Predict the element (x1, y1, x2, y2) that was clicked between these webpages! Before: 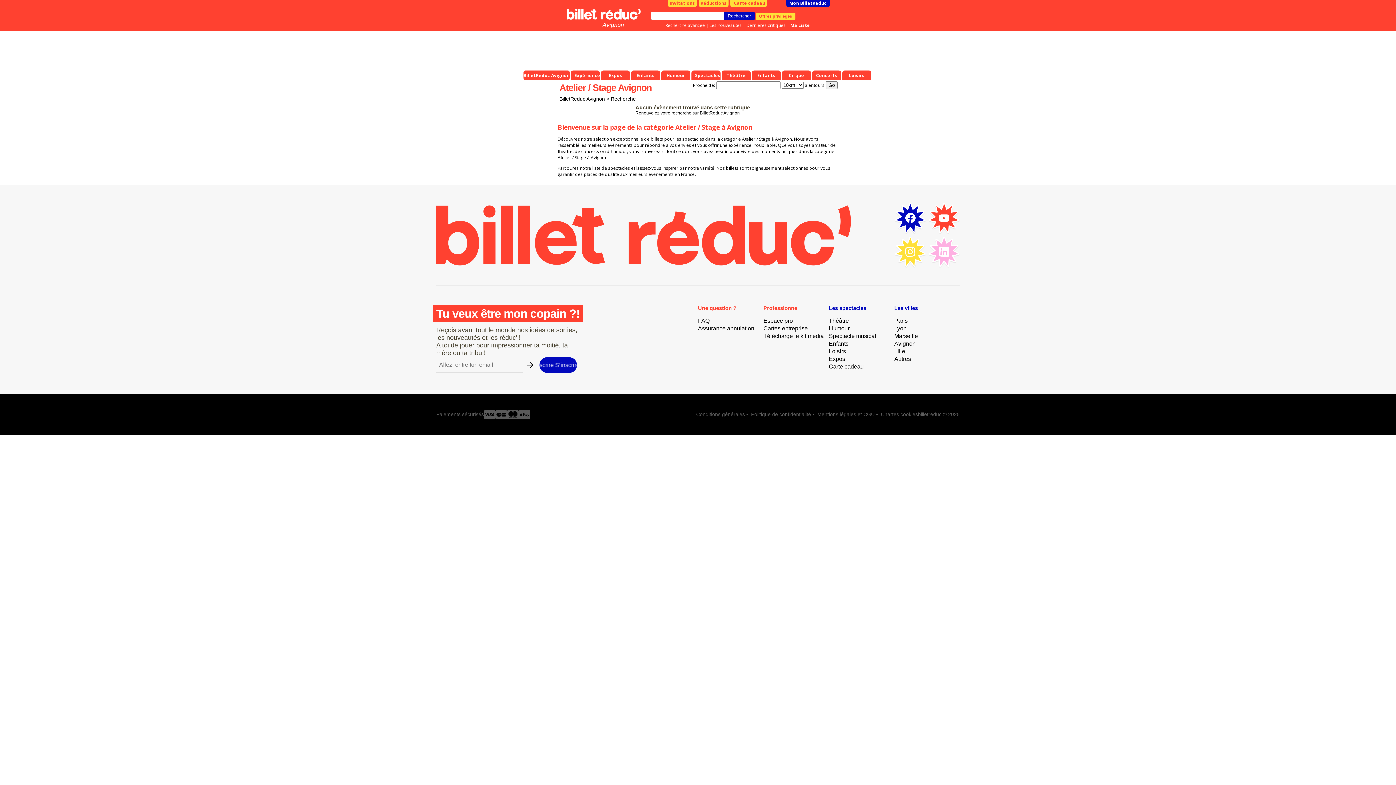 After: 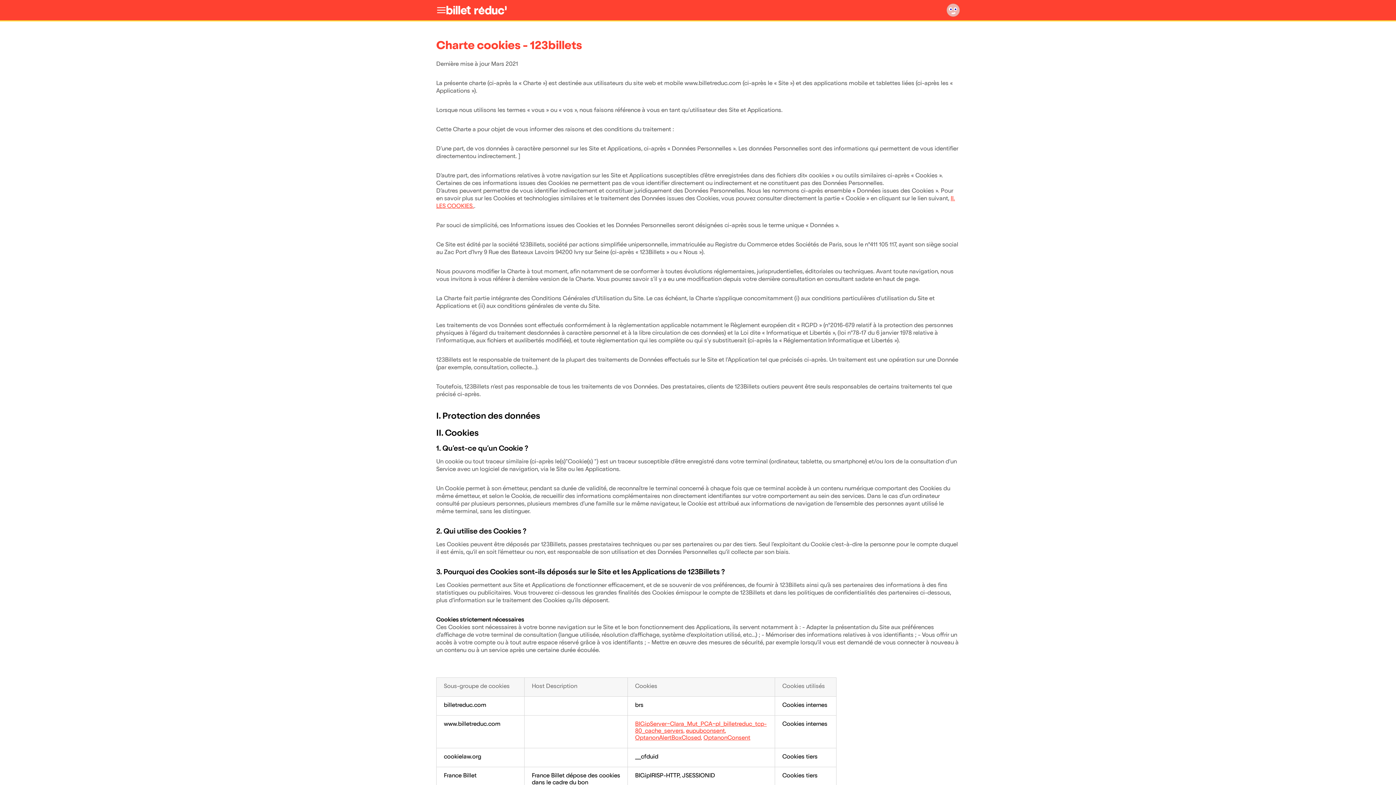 Action: bbox: (881, 411, 918, 417) label: Chartes cookies